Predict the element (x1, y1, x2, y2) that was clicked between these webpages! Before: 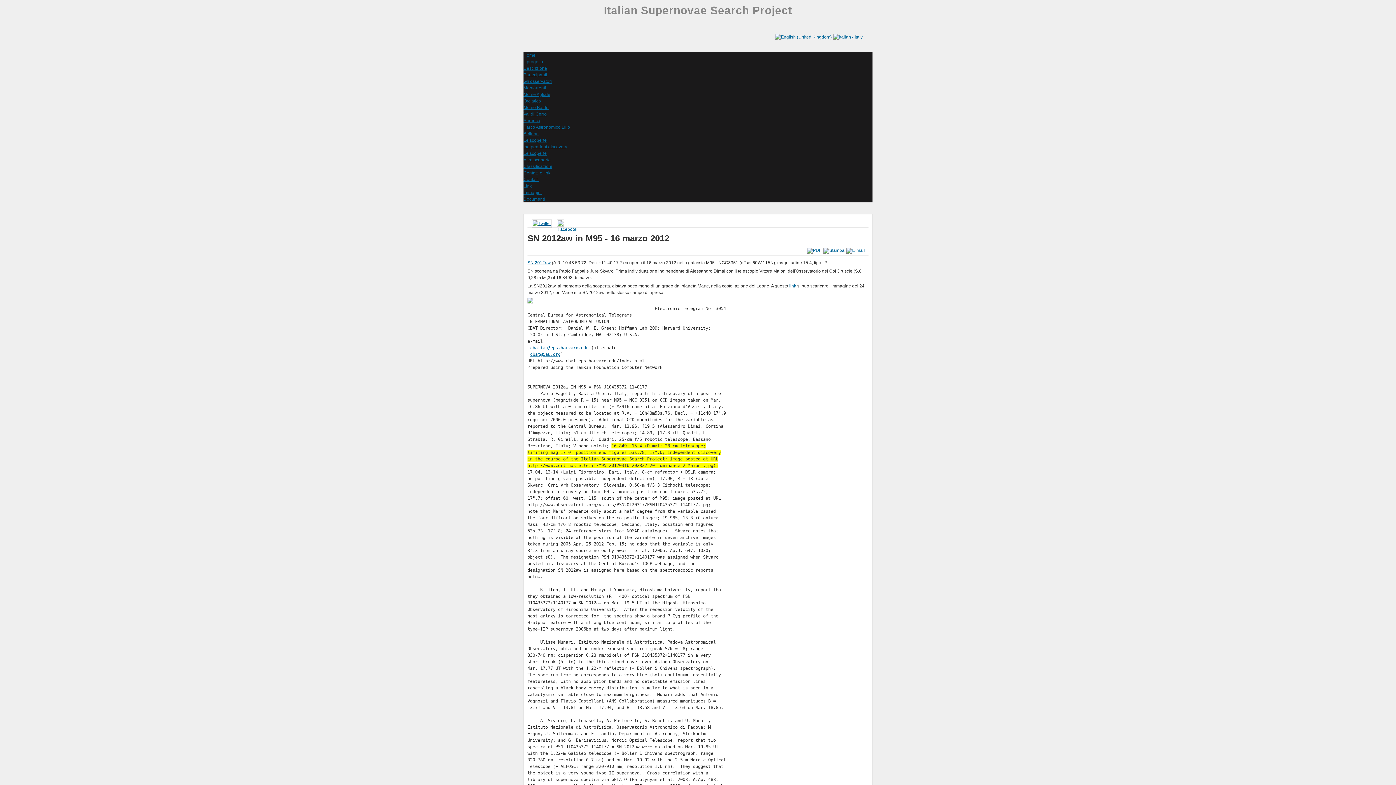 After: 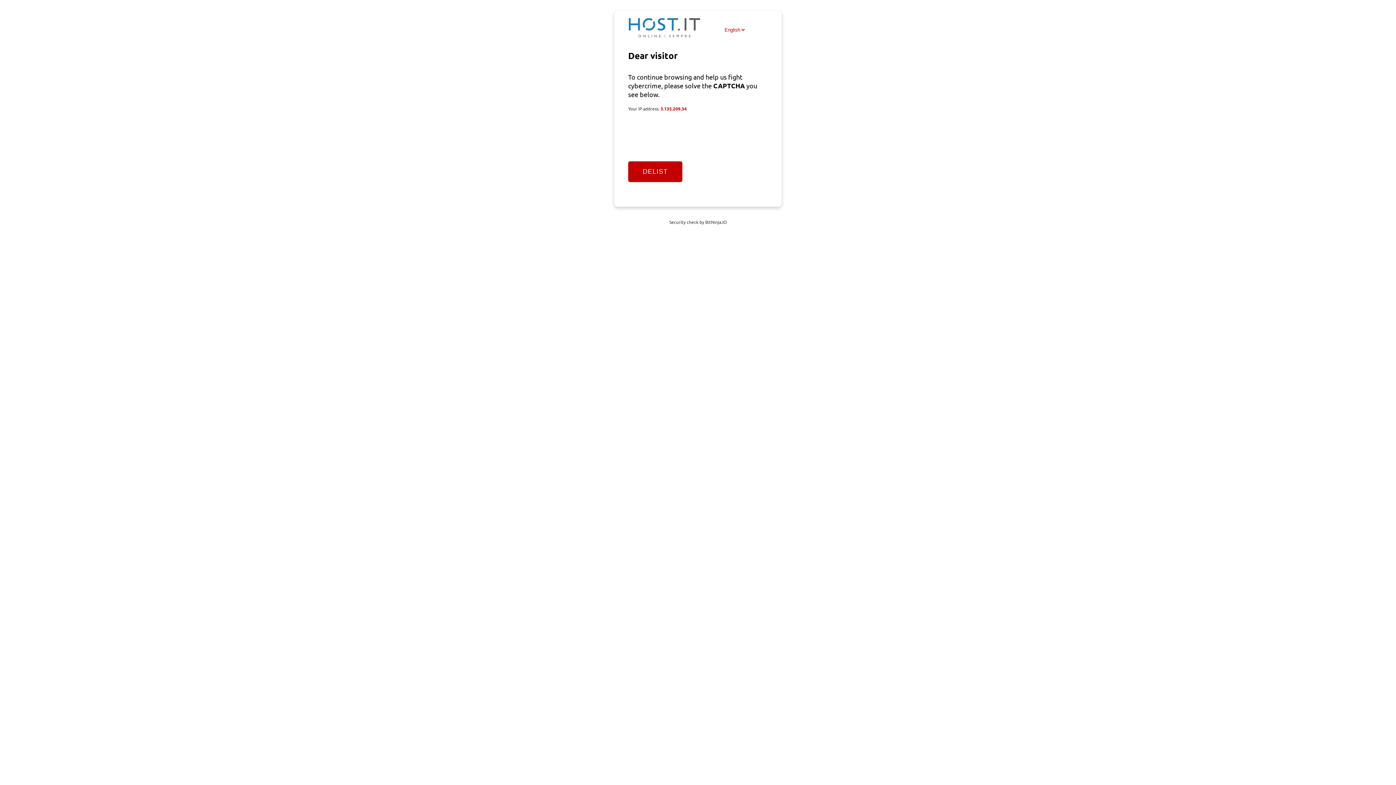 Action: bbox: (523, 84, 596, 91) label: Montarrenti